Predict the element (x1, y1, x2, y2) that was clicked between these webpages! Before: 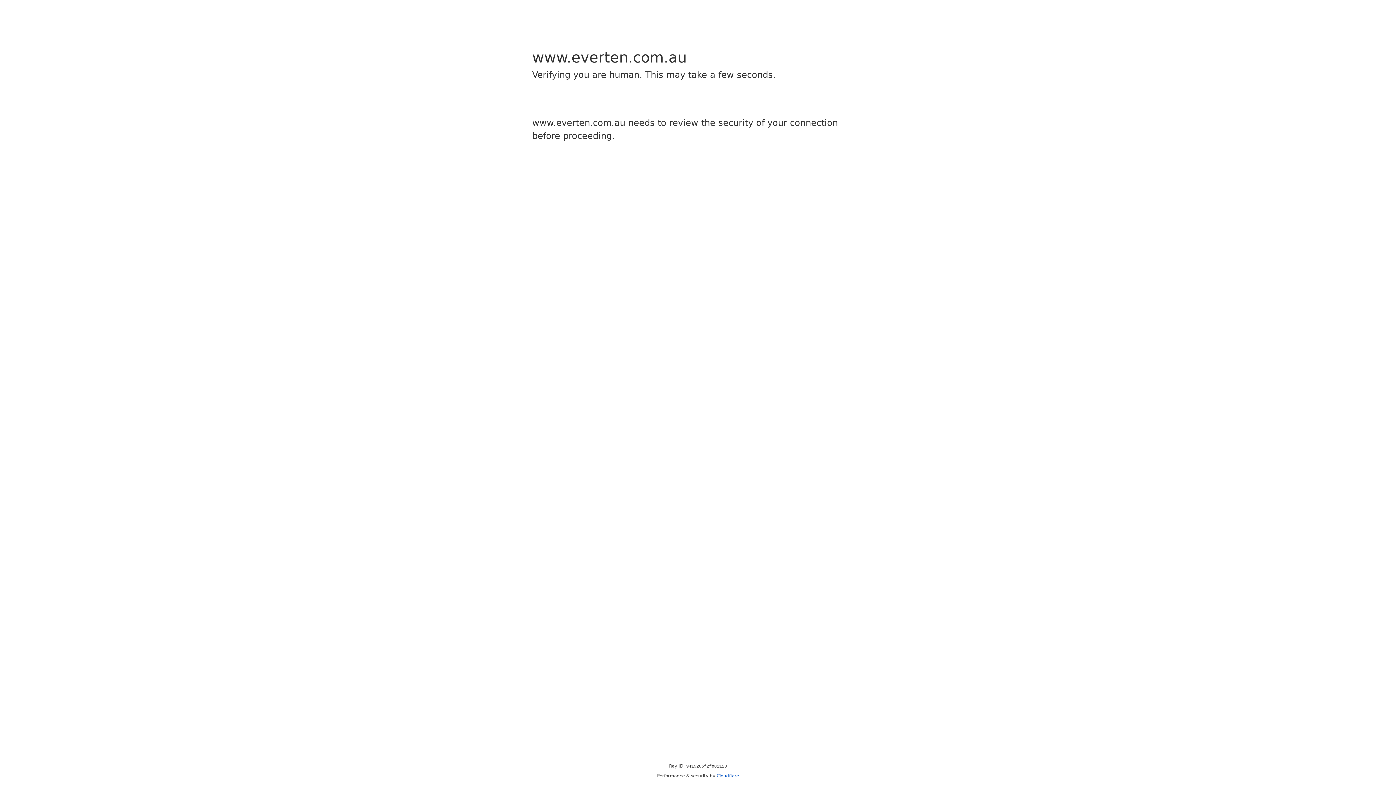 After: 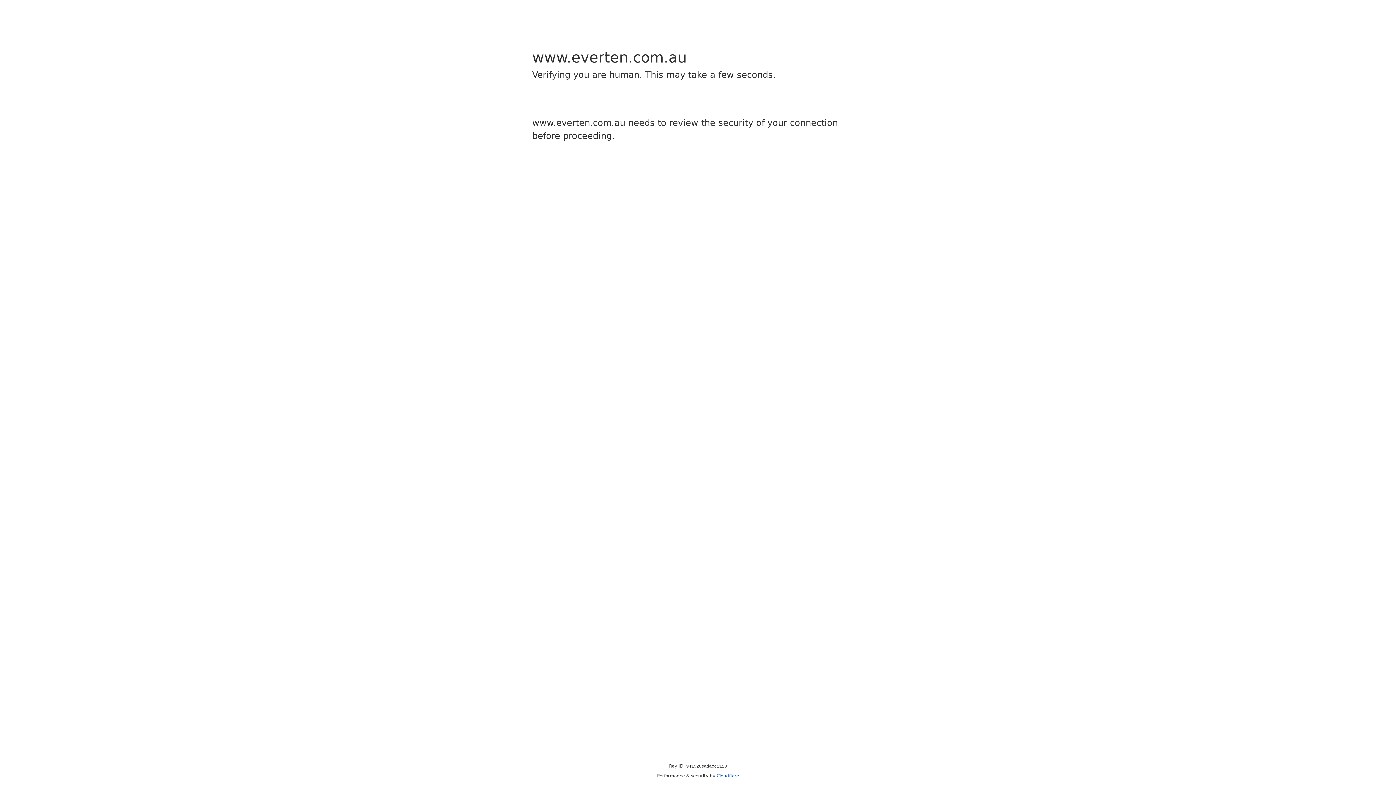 Action: bbox: (716, 773, 739, 778) label: Cloudflare